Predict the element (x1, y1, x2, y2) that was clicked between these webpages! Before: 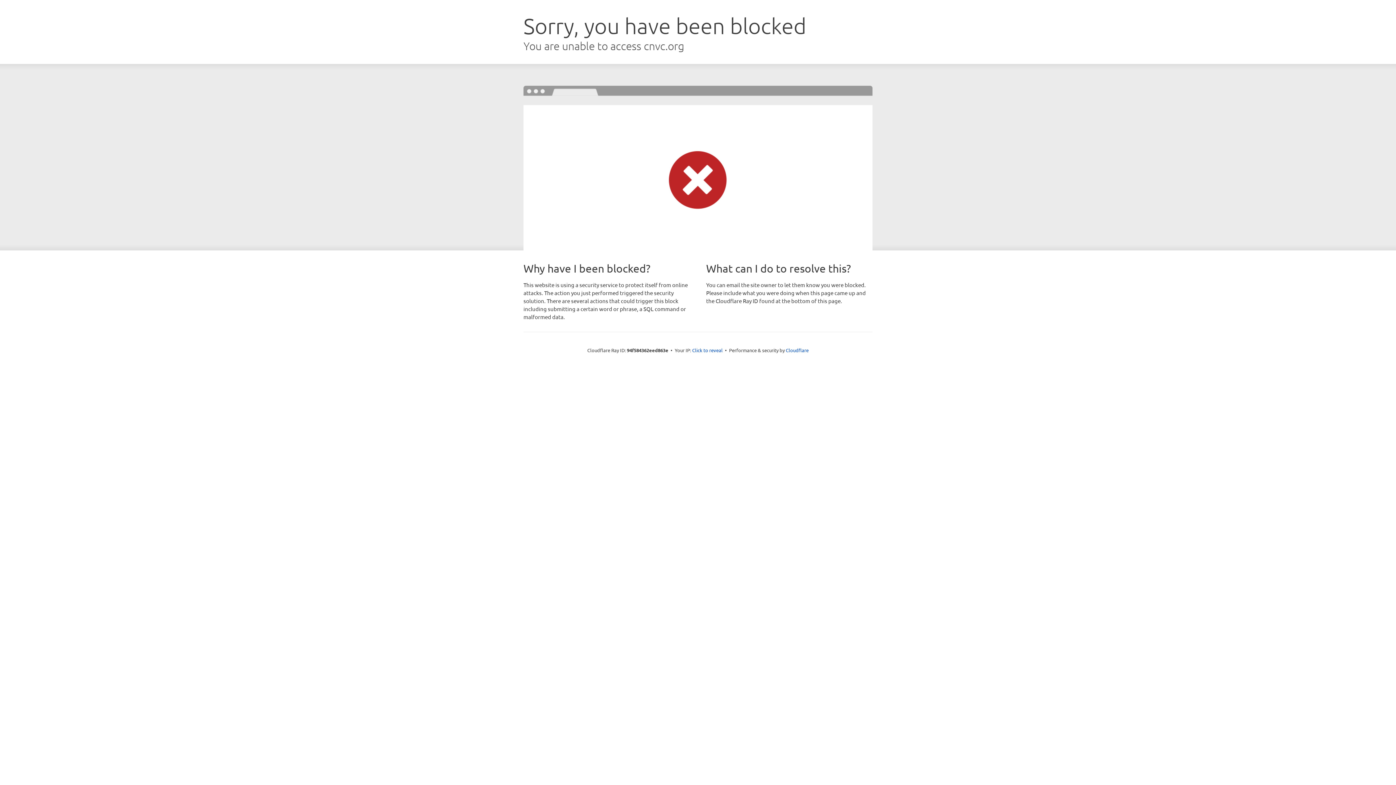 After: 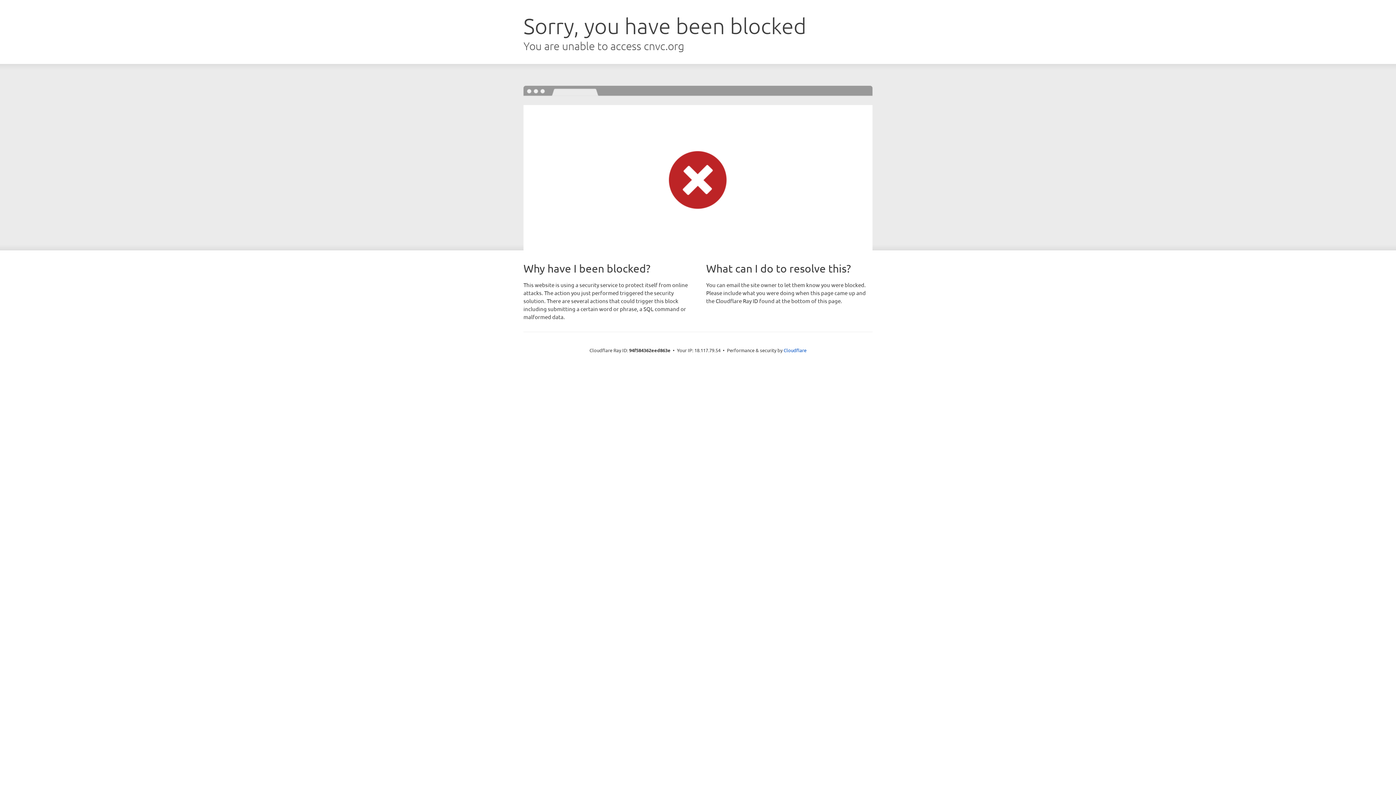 Action: bbox: (692, 346, 722, 353) label: Click to reveal